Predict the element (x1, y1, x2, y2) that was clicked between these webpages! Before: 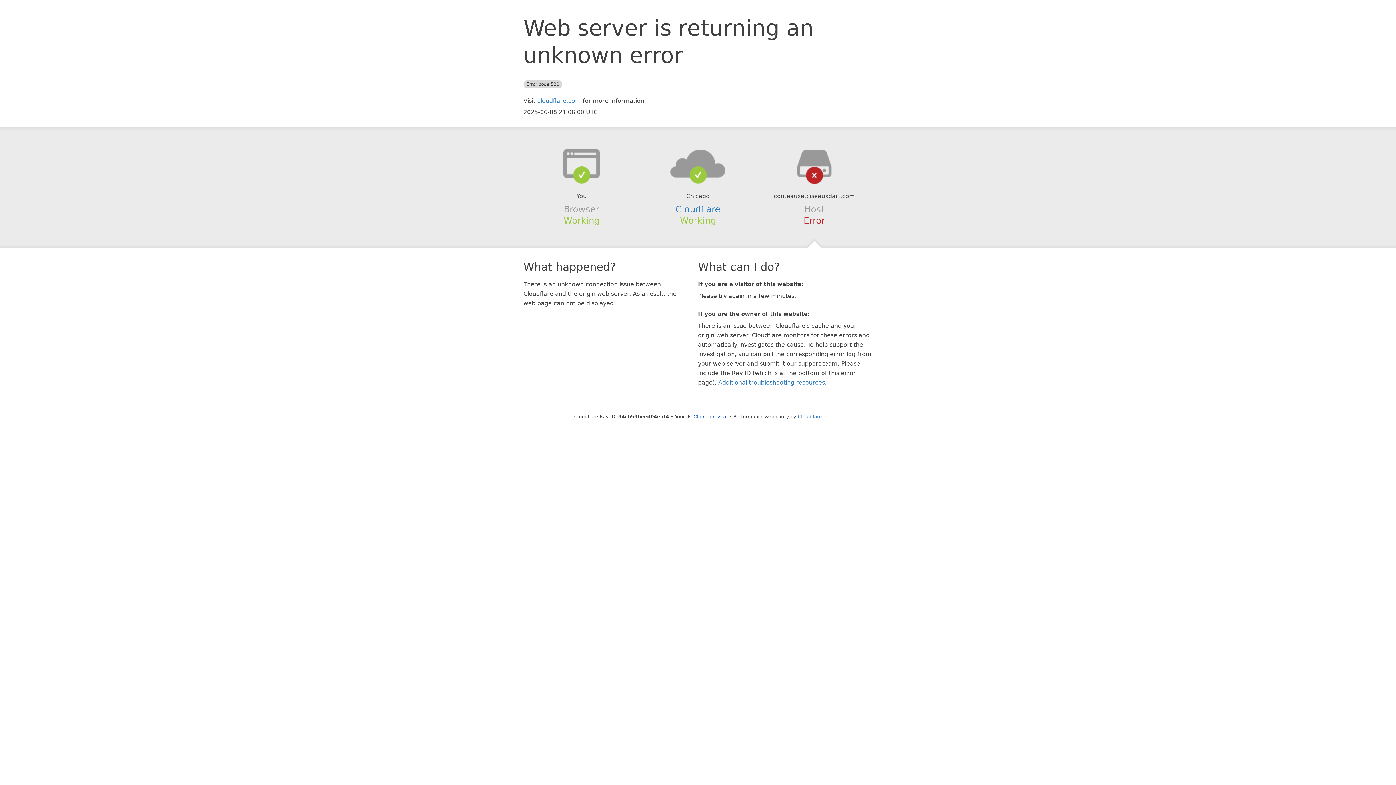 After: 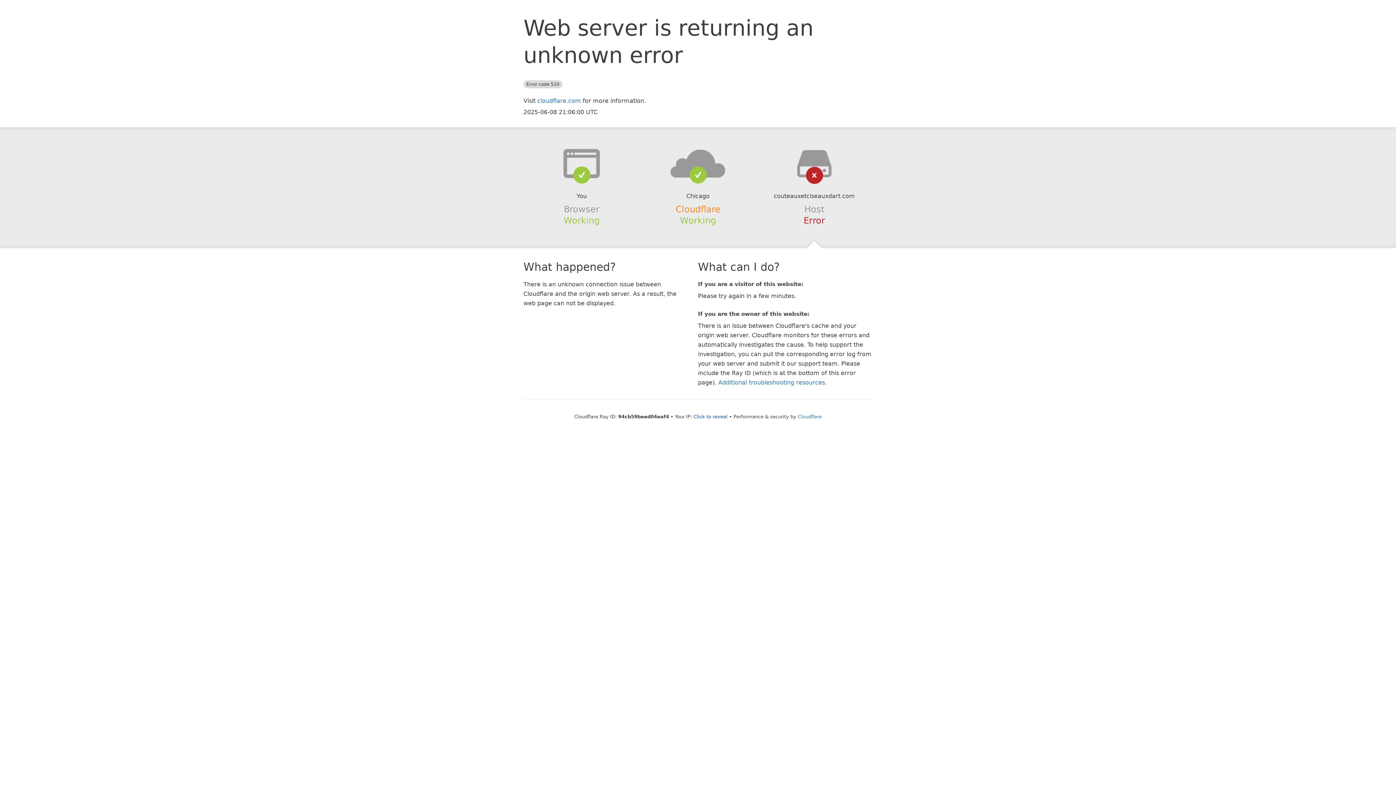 Action: label: Cloudflare bbox: (675, 204, 720, 214)